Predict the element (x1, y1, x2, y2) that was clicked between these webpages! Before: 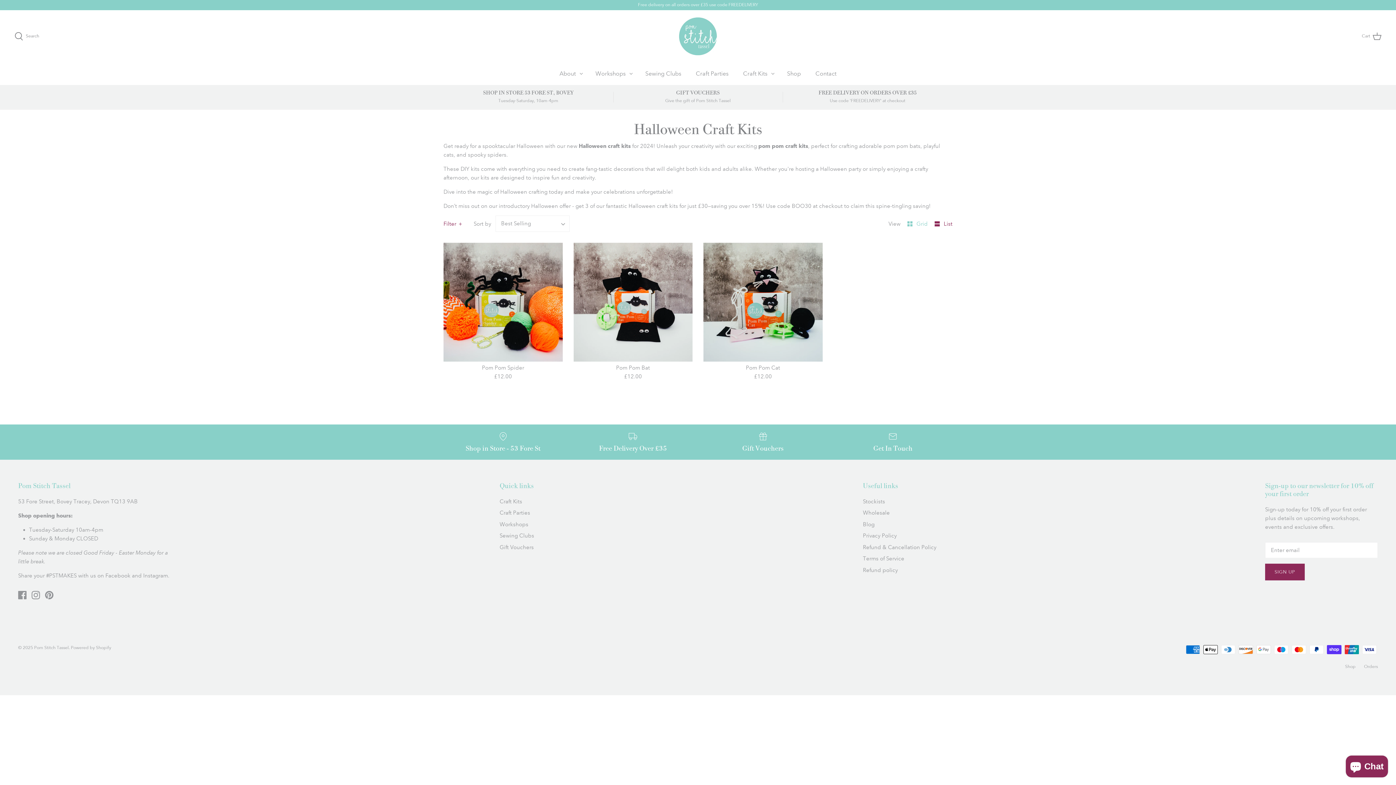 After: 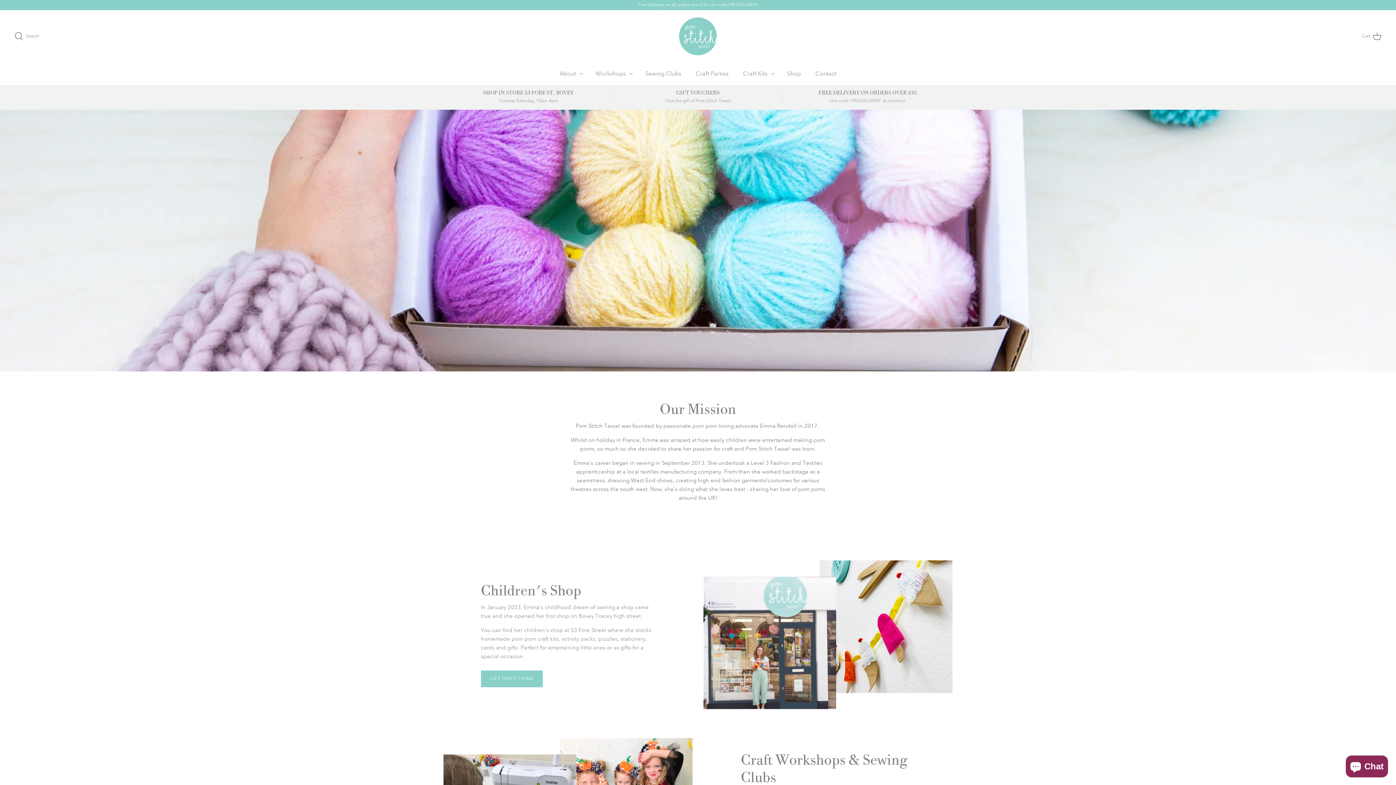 Action: label: About bbox: (553, 62, 582, 84)